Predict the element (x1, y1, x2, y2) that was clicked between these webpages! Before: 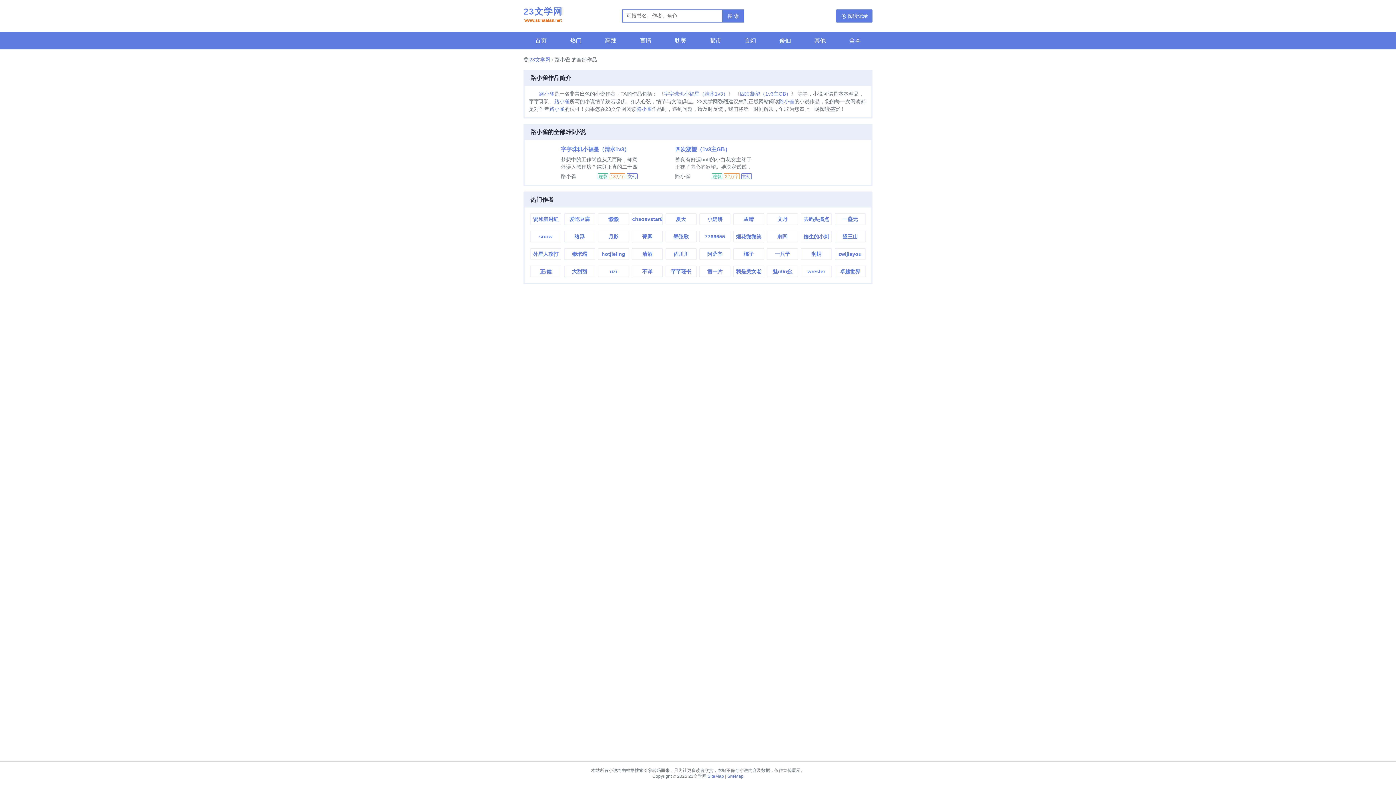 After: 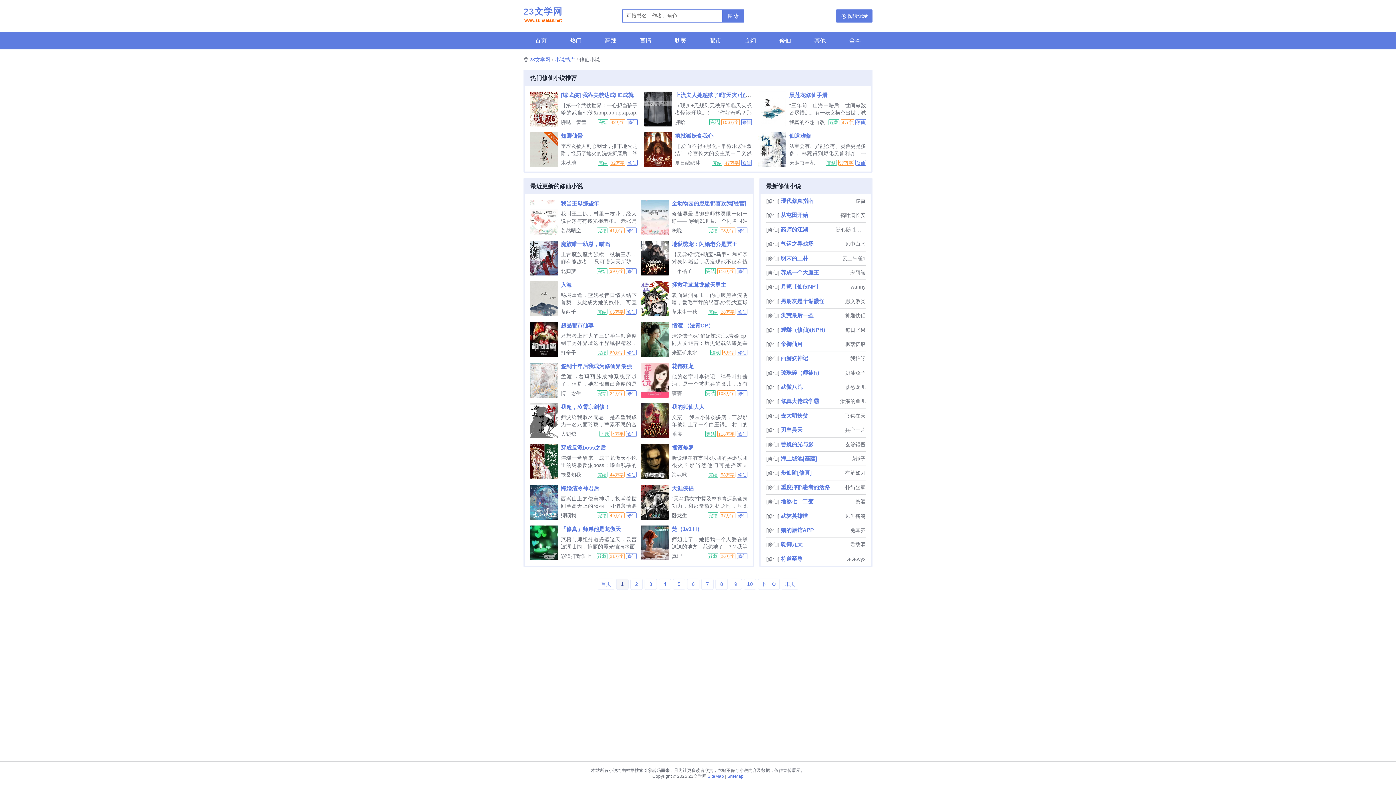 Action: bbox: (768, 32, 802, 49) label: 修仙